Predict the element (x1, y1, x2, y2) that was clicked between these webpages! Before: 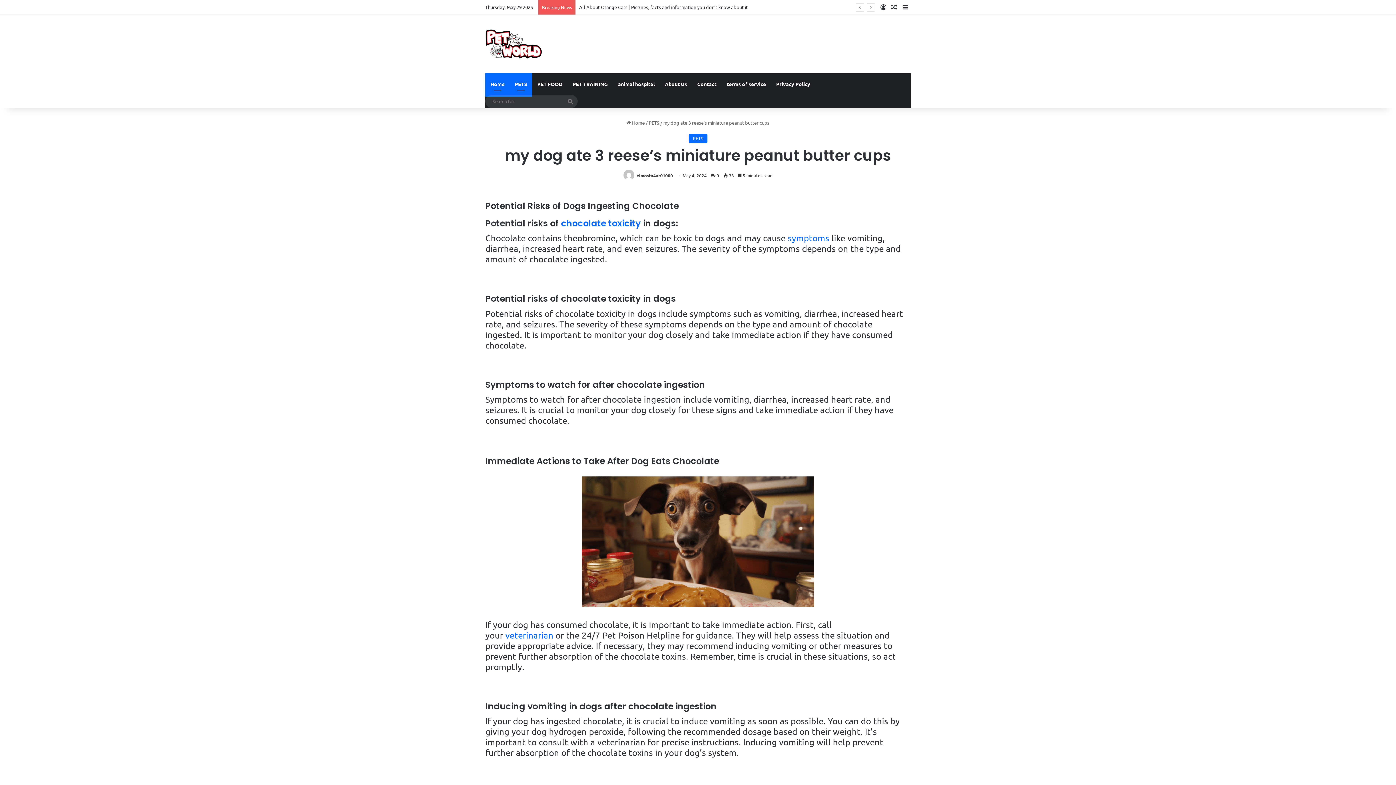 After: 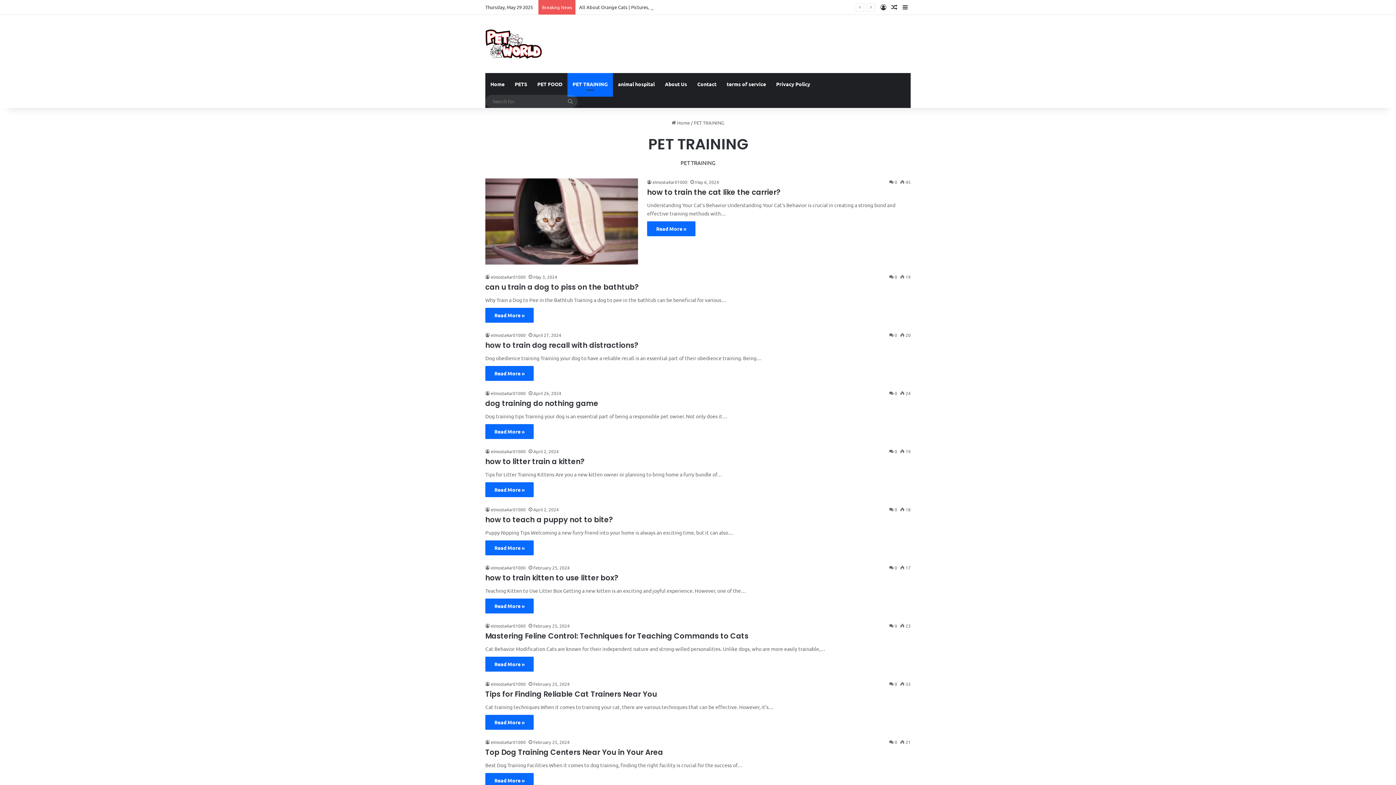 Action: label: PET TRAINING bbox: (567, 73, 613, 94)